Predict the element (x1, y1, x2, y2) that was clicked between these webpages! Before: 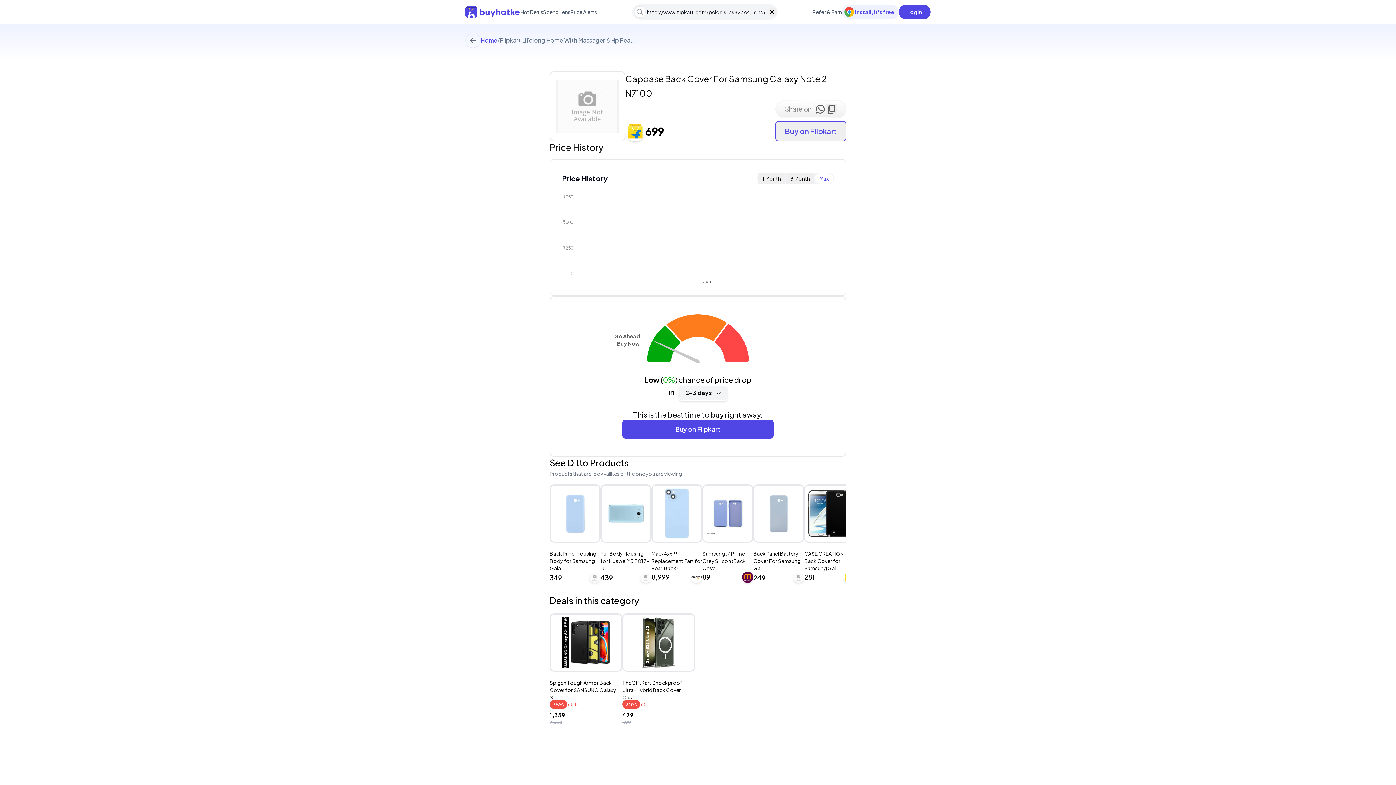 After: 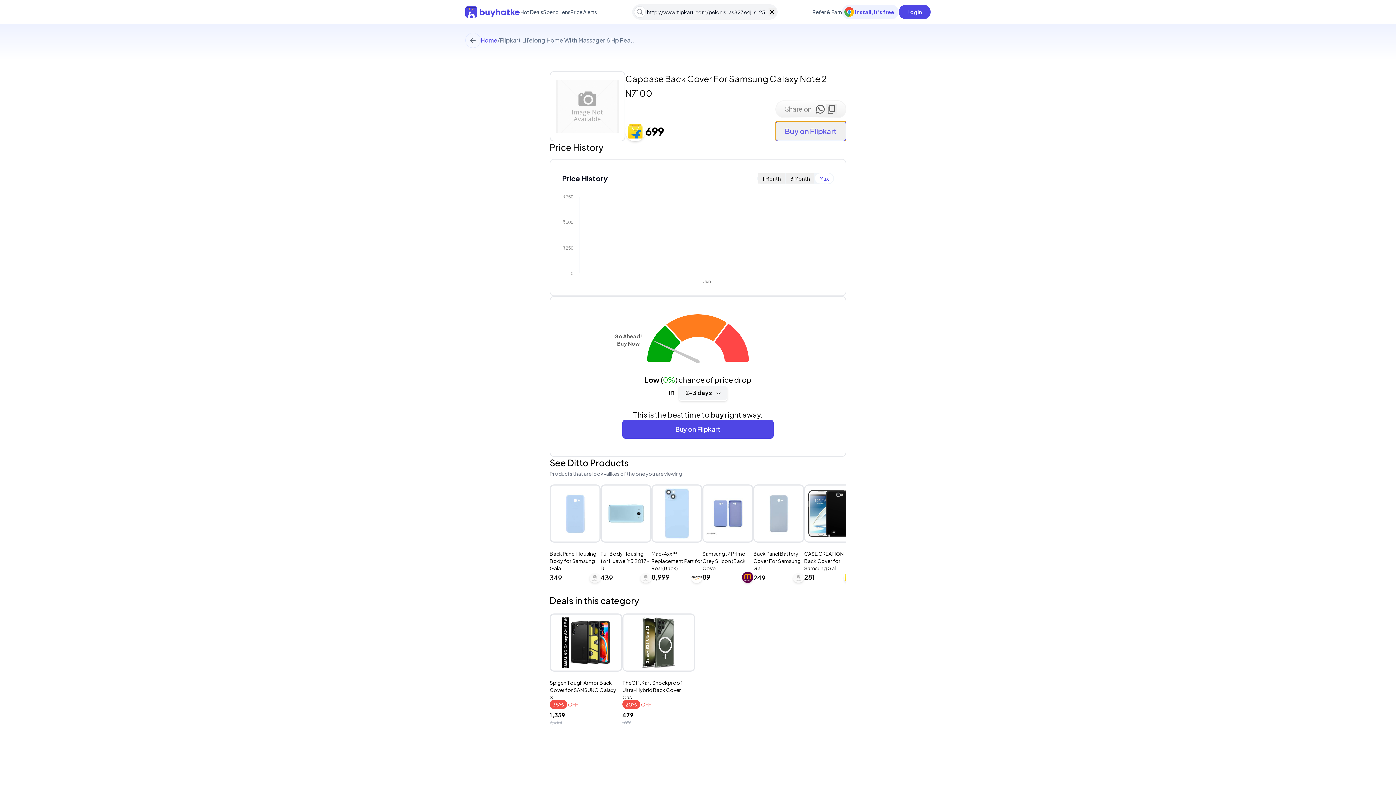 Action: label: Buy button main card bbox: (775, 121, 846, 141)